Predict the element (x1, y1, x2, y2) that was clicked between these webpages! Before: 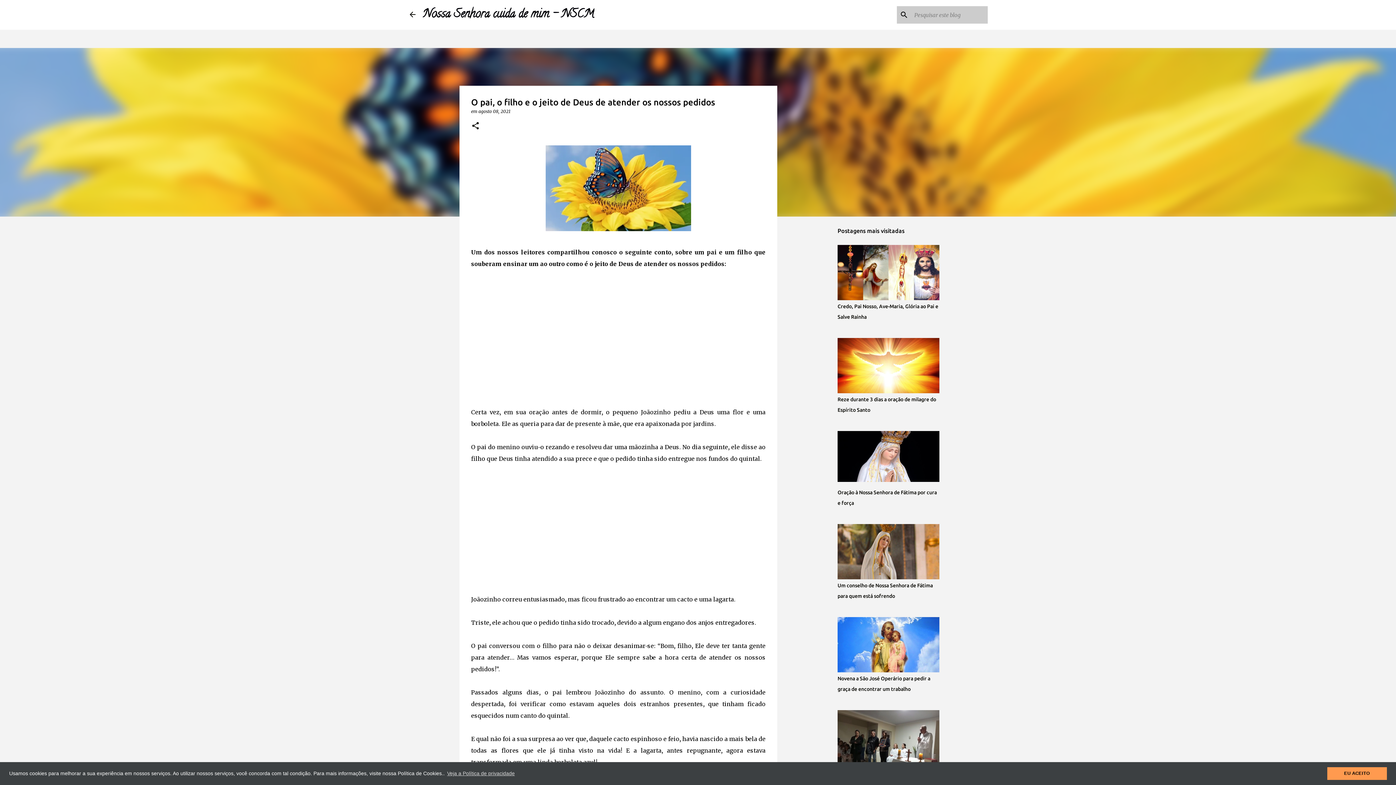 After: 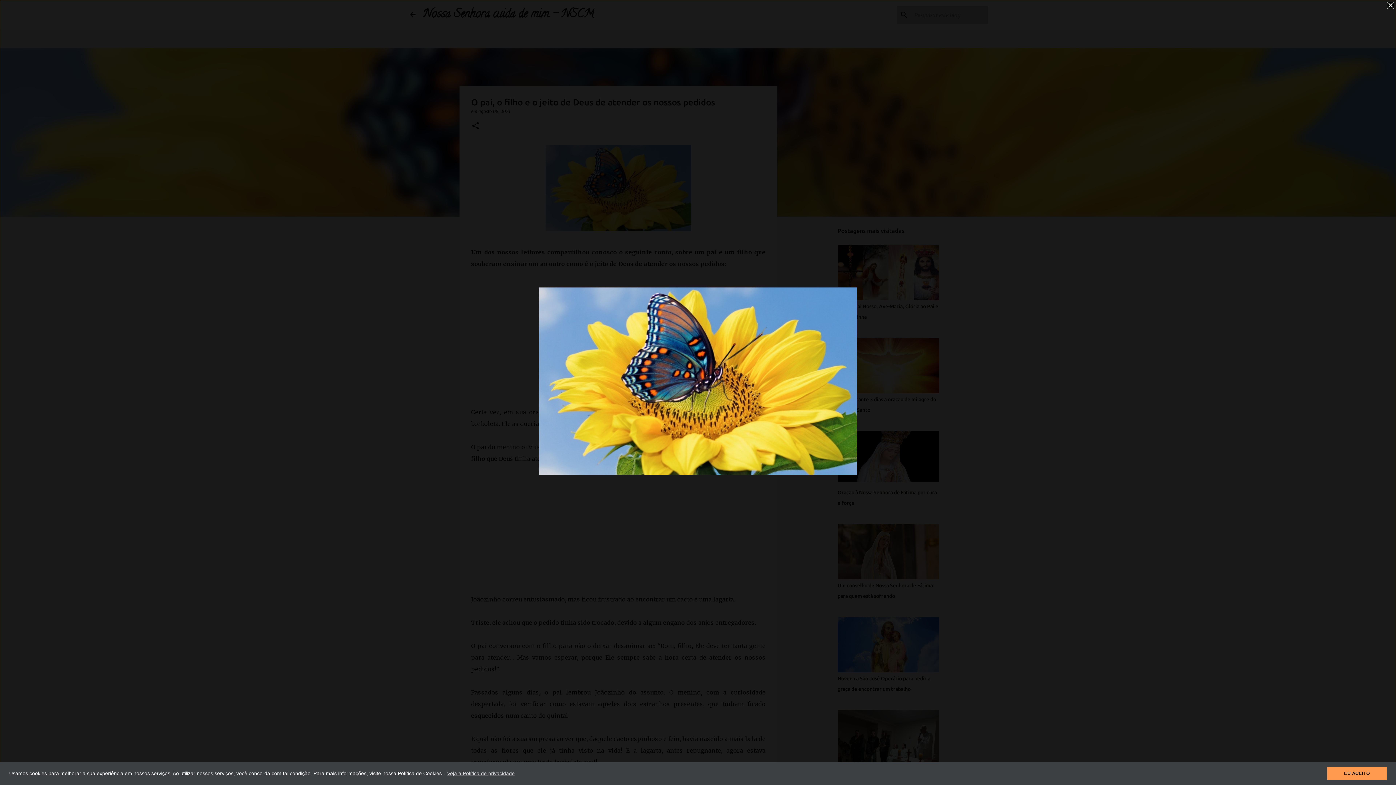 Action: bbox: (545, 225, 691, 232)